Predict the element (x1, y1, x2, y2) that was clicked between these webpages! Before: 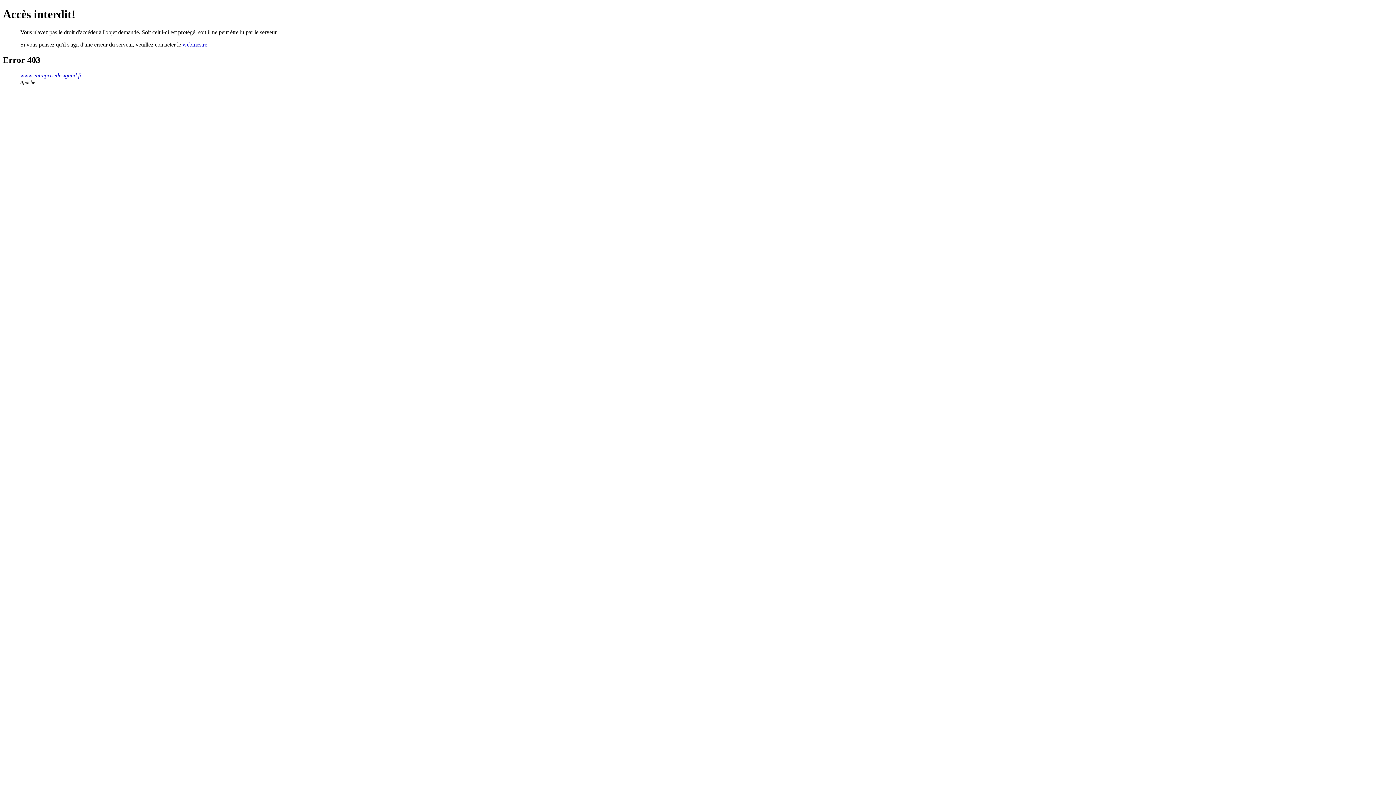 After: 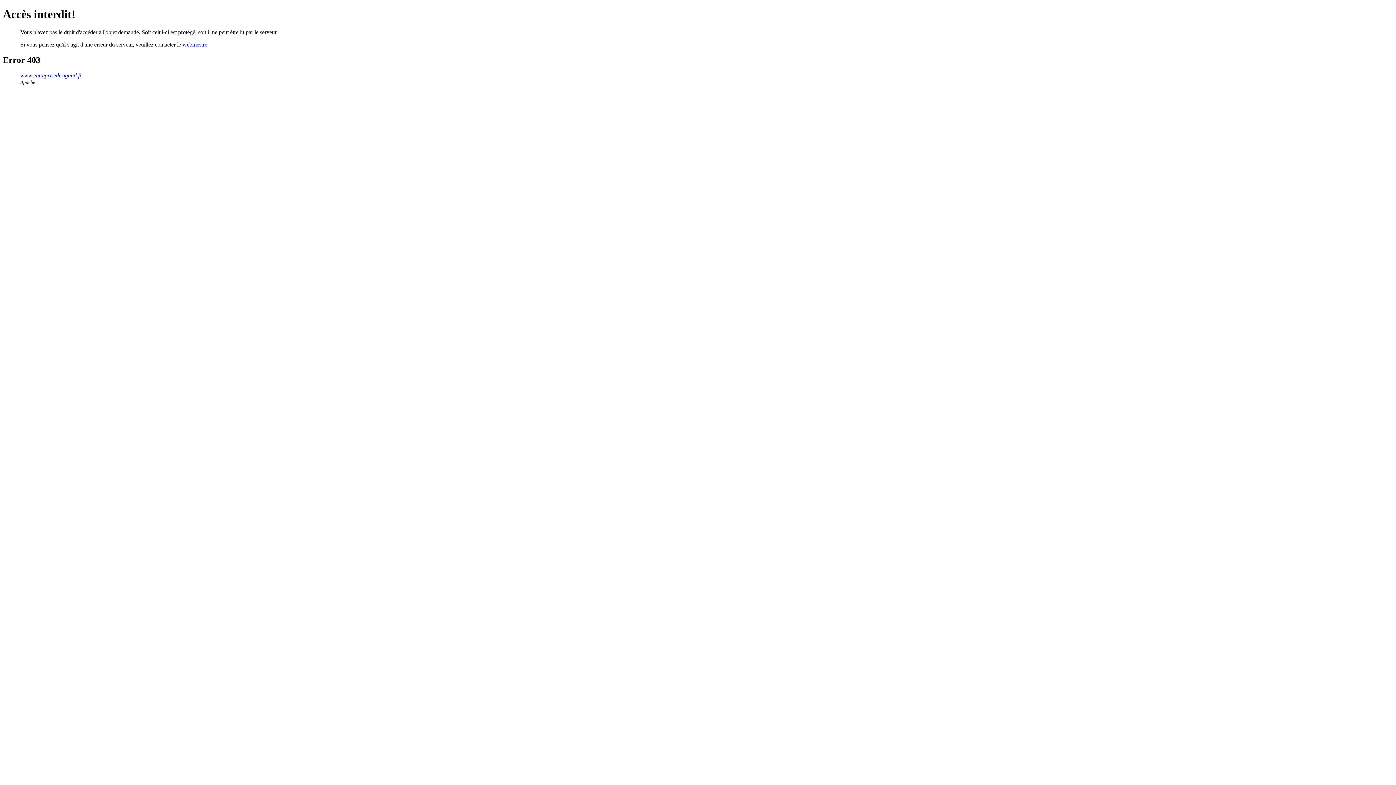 Action: bbox: (182, 41, 207, 47) label: webmestre